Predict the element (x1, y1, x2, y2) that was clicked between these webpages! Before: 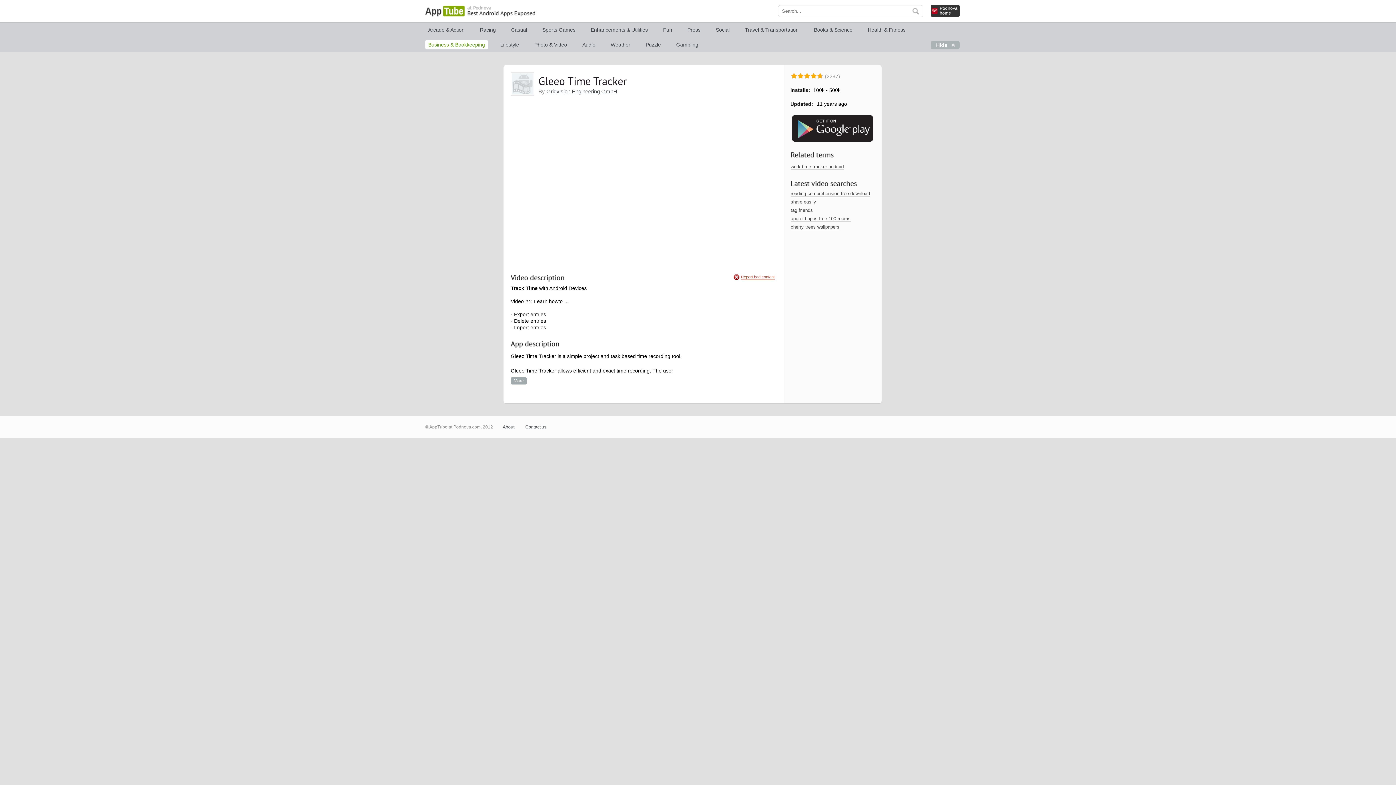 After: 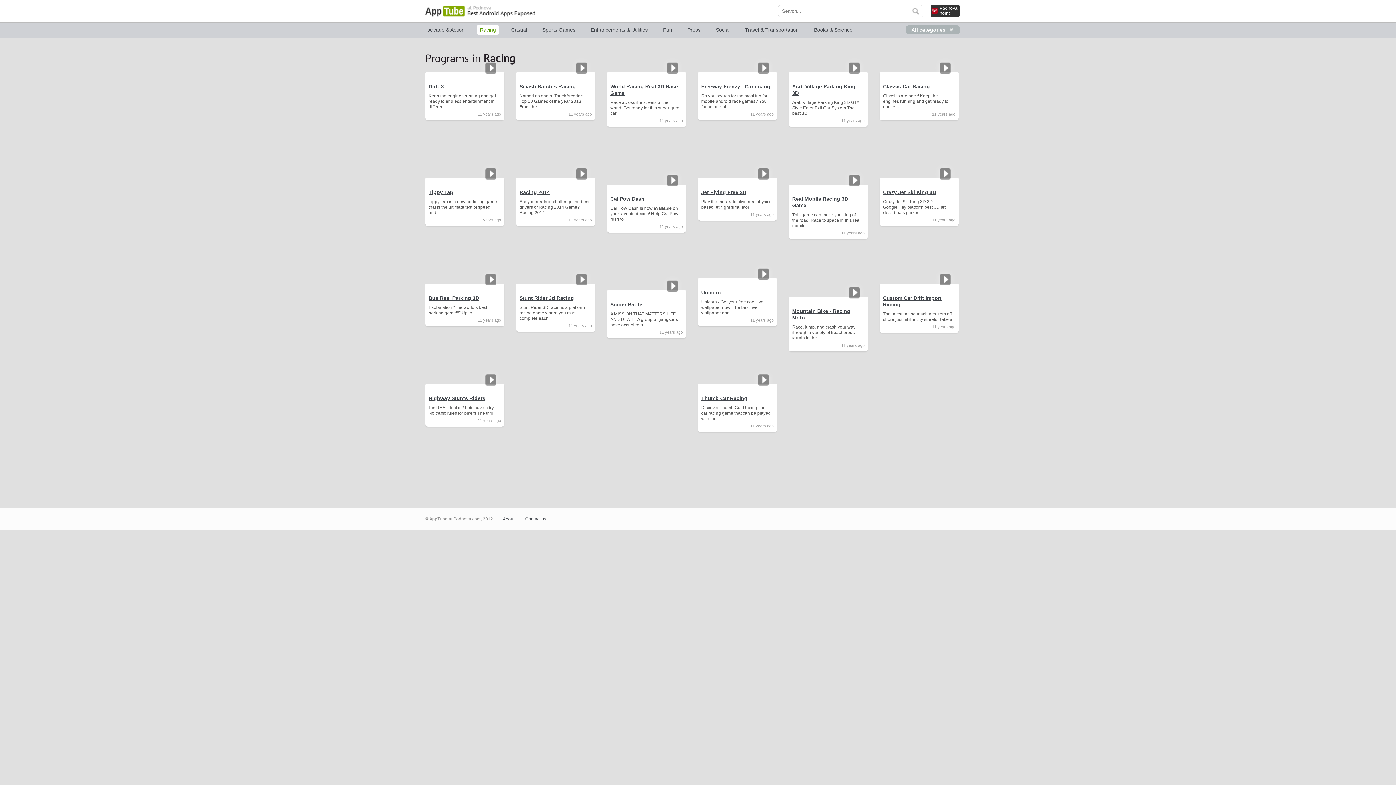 Action: bbox: (477, 25, 498, 34) label: Racing